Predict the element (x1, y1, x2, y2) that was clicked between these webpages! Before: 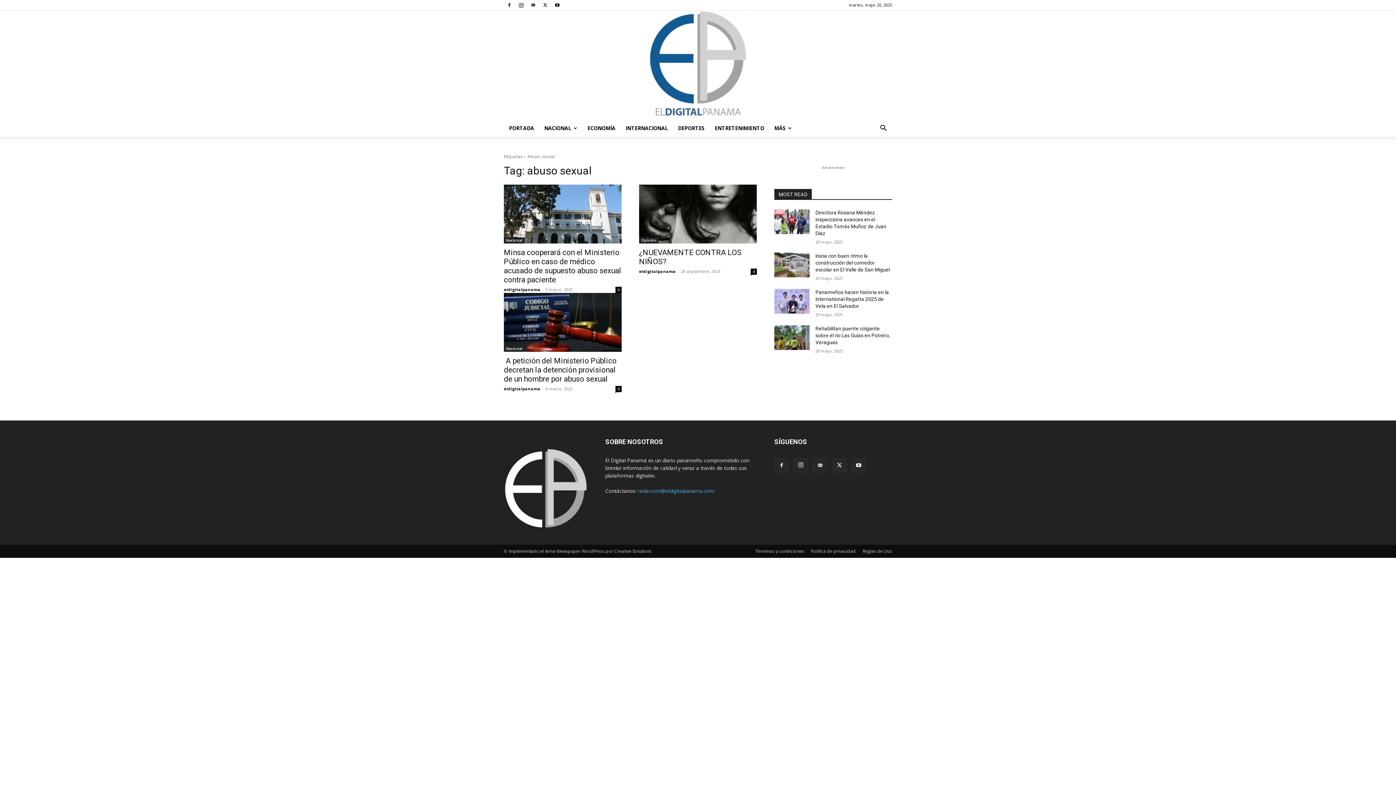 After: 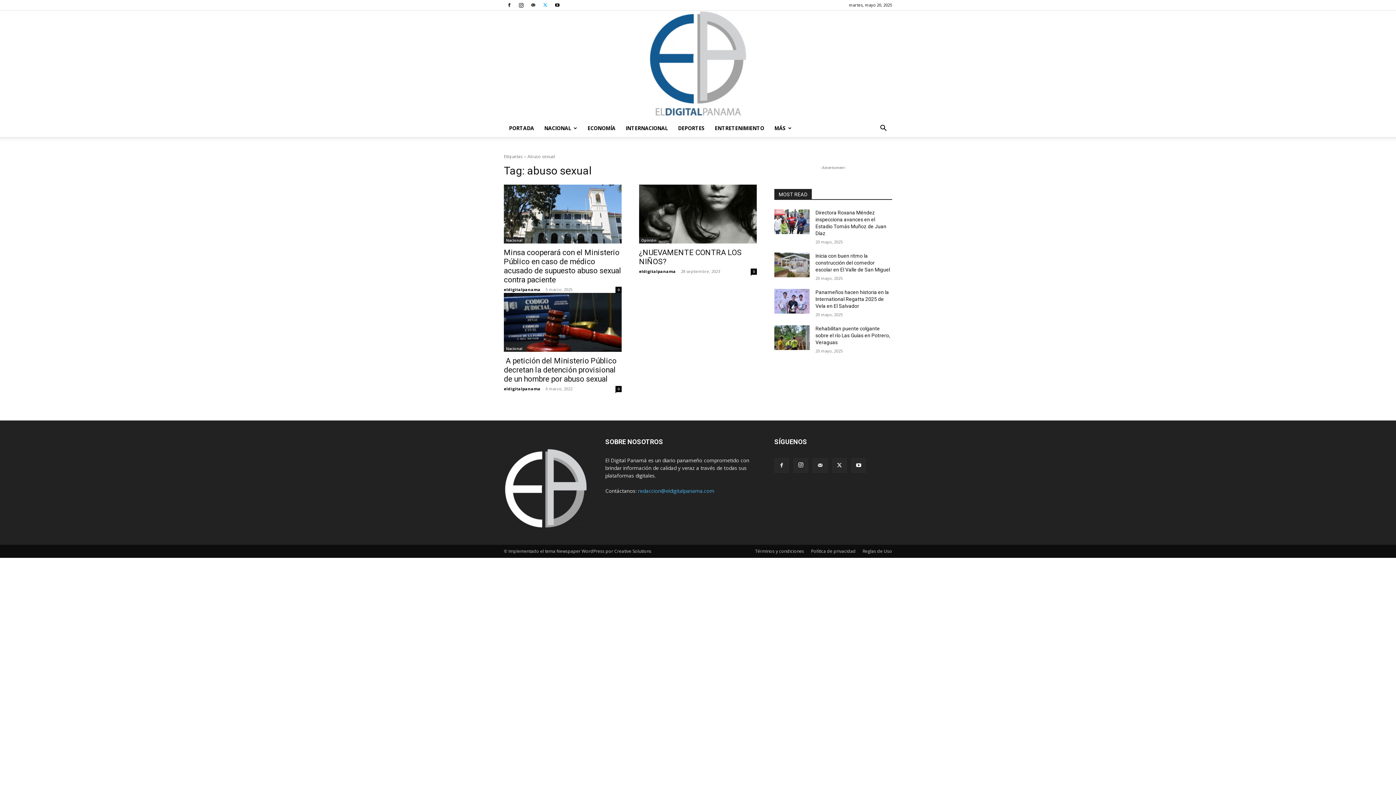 Action: bbox: (540, 0, 550, 10)